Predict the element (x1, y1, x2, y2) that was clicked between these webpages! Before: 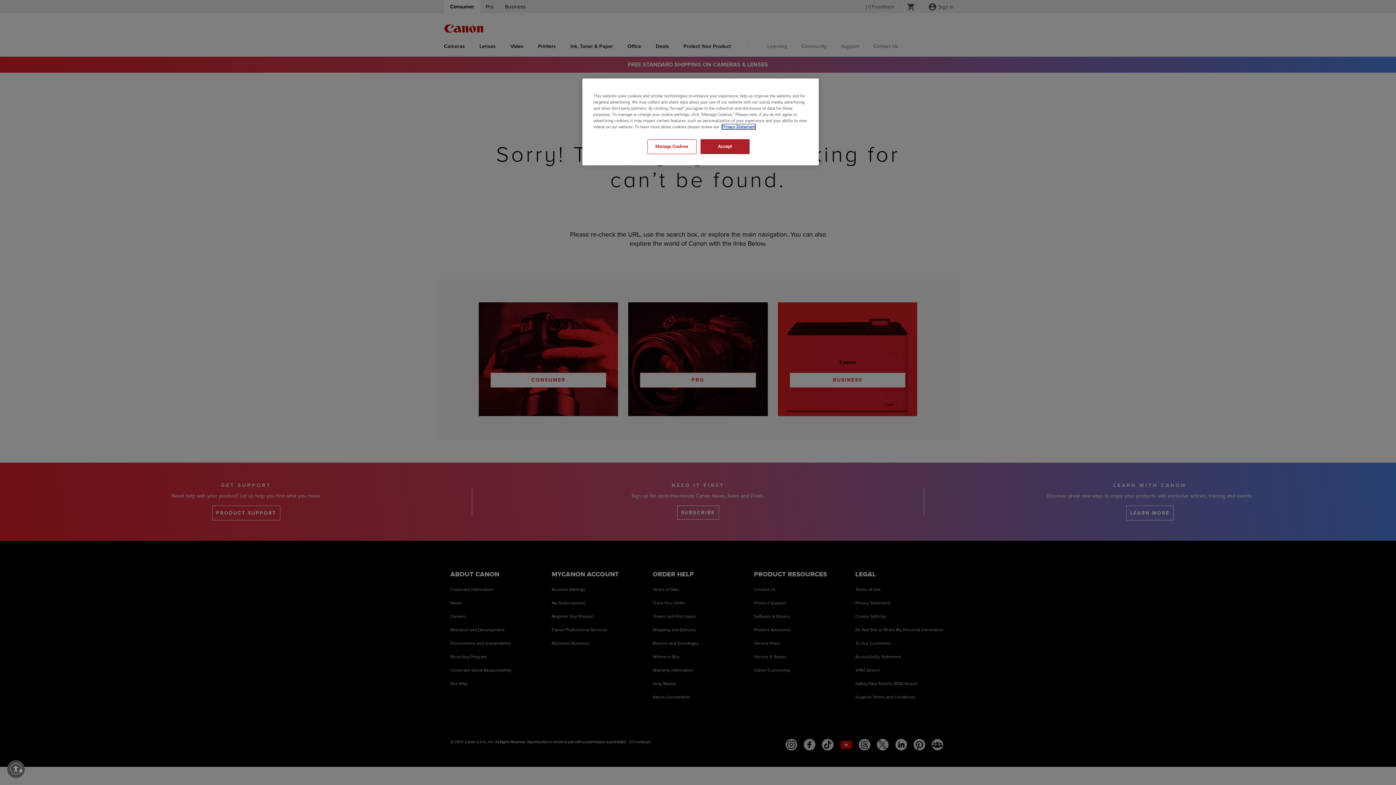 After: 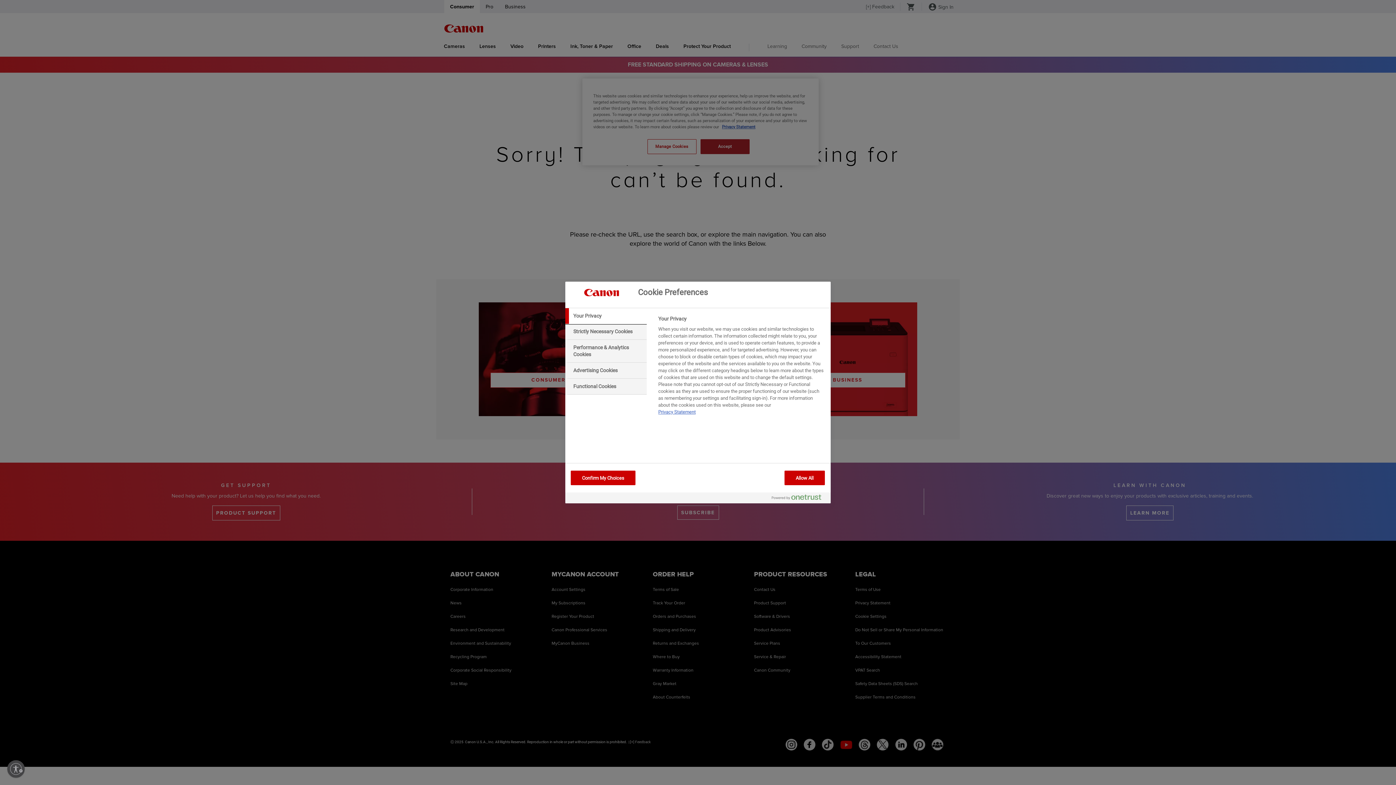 Action: bbox: (647, 139, 696, 154) label: Manage Cookies